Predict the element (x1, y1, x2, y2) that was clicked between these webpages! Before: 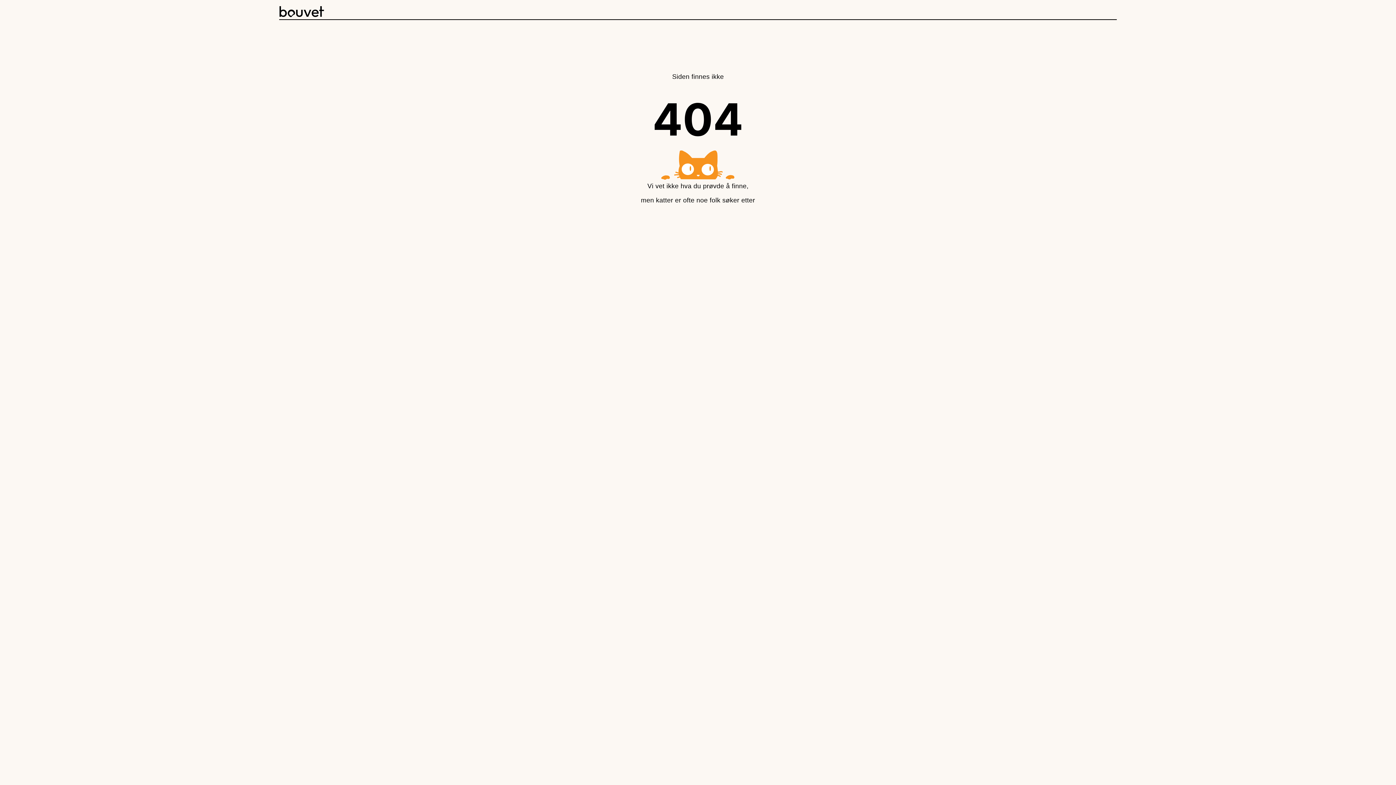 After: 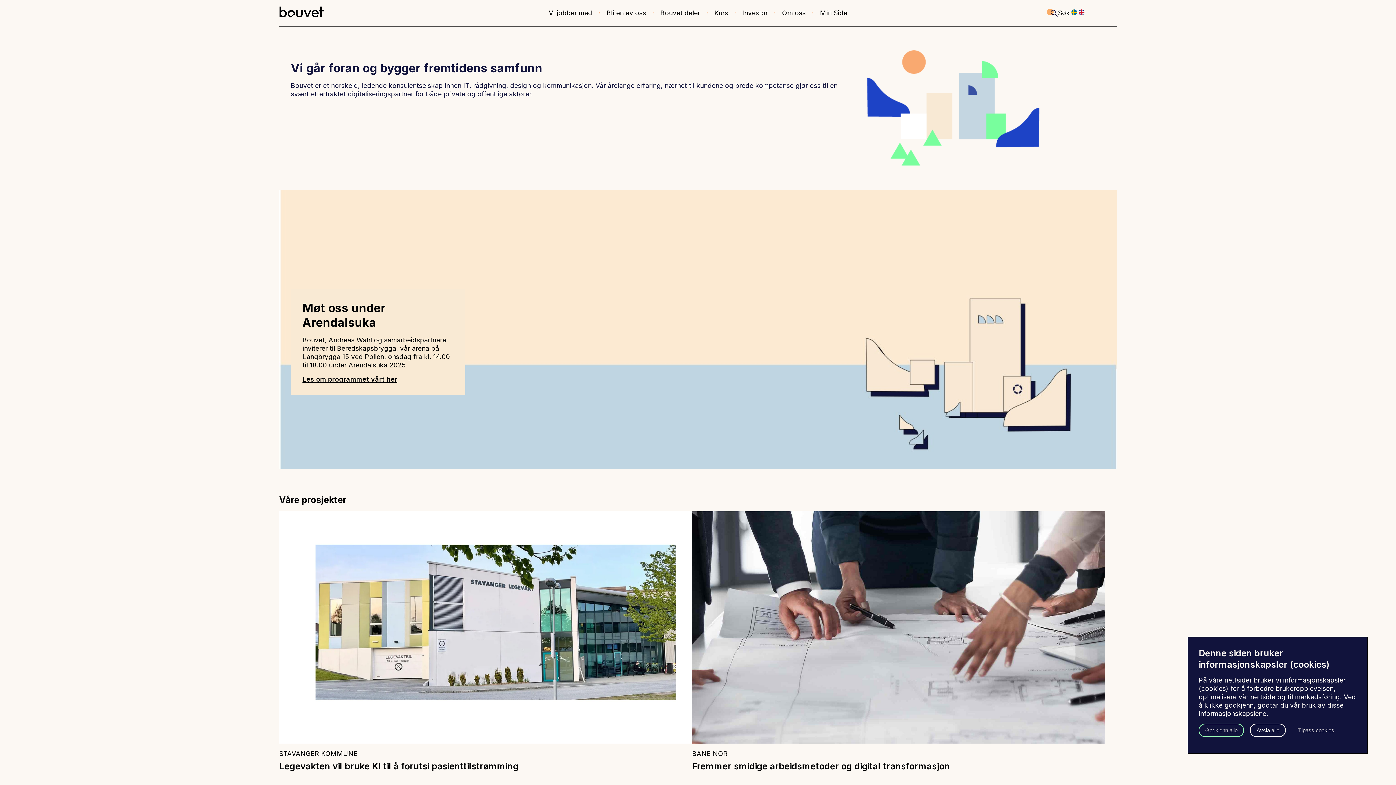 Action: bbox: (279, 6, 324, 19)